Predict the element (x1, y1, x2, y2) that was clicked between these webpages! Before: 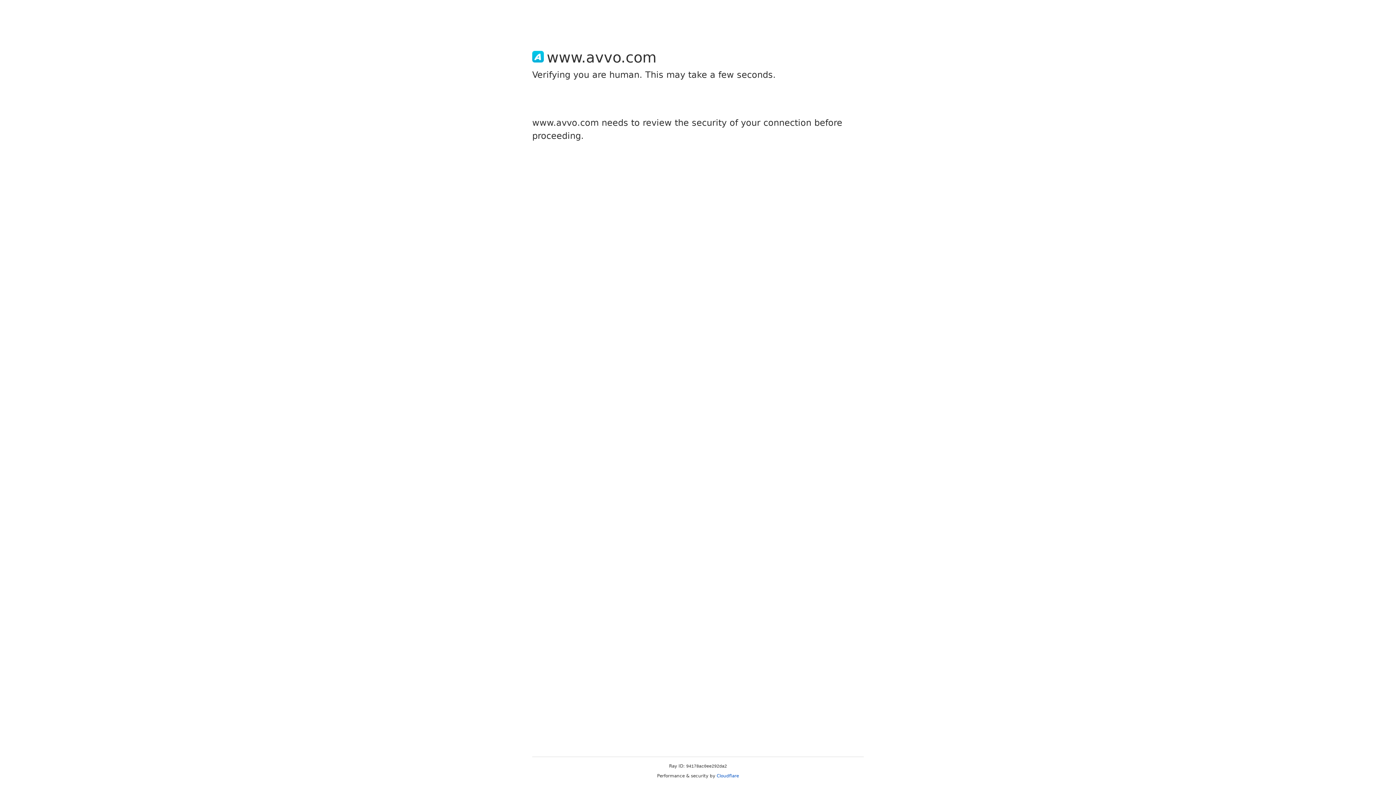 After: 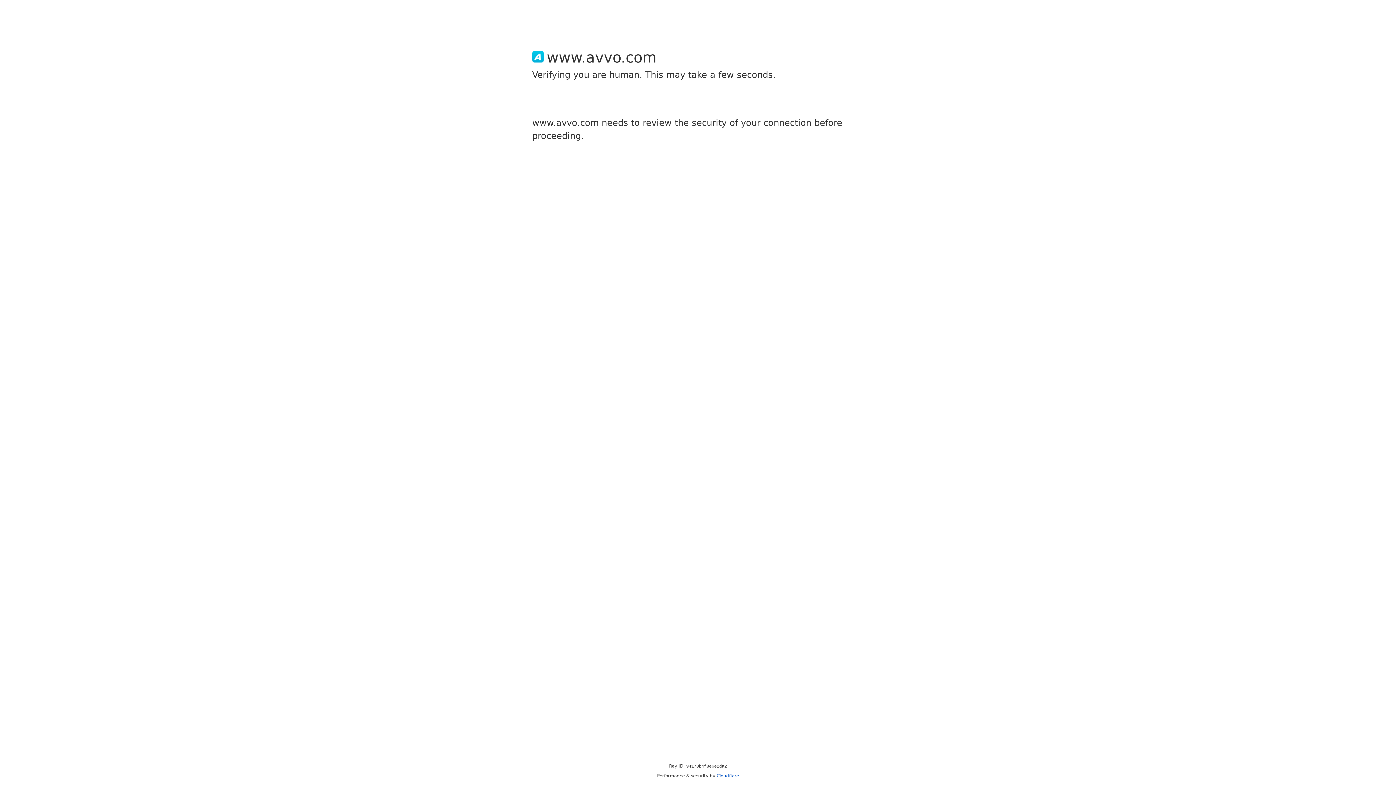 Action: label: Cloudflare bbox: (716, 773, 739, 778)